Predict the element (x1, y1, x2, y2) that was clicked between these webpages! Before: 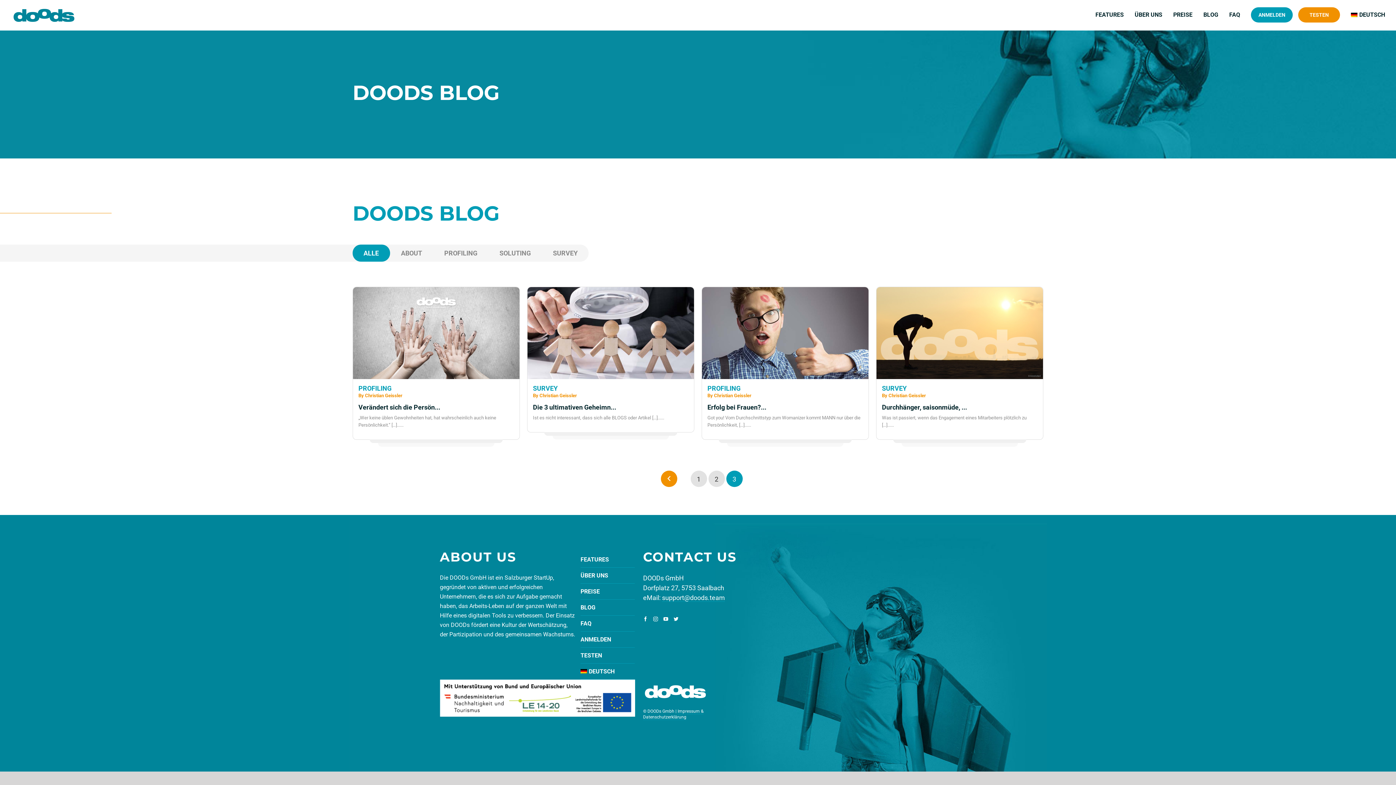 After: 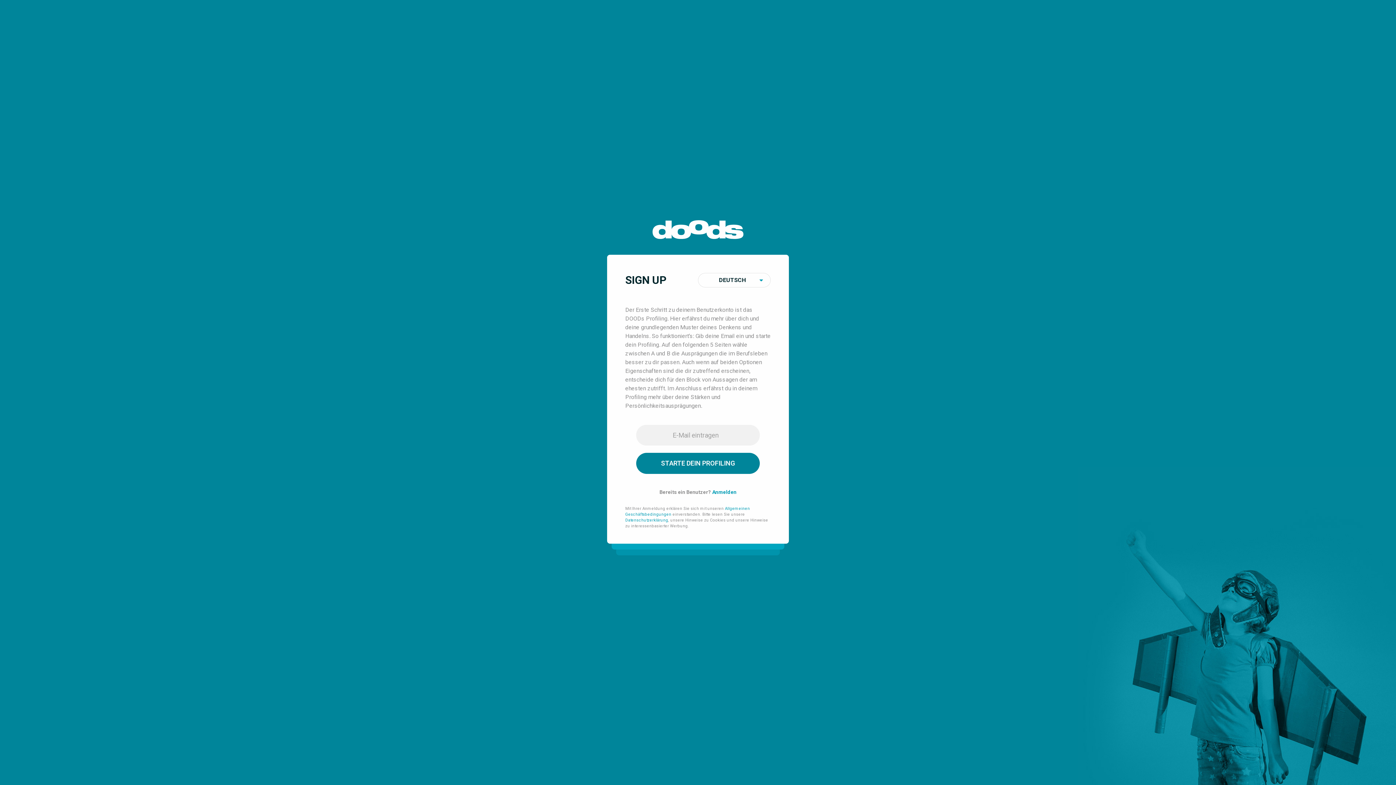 Action: label: TESTEN bbox: (580, 648, 634, 664)